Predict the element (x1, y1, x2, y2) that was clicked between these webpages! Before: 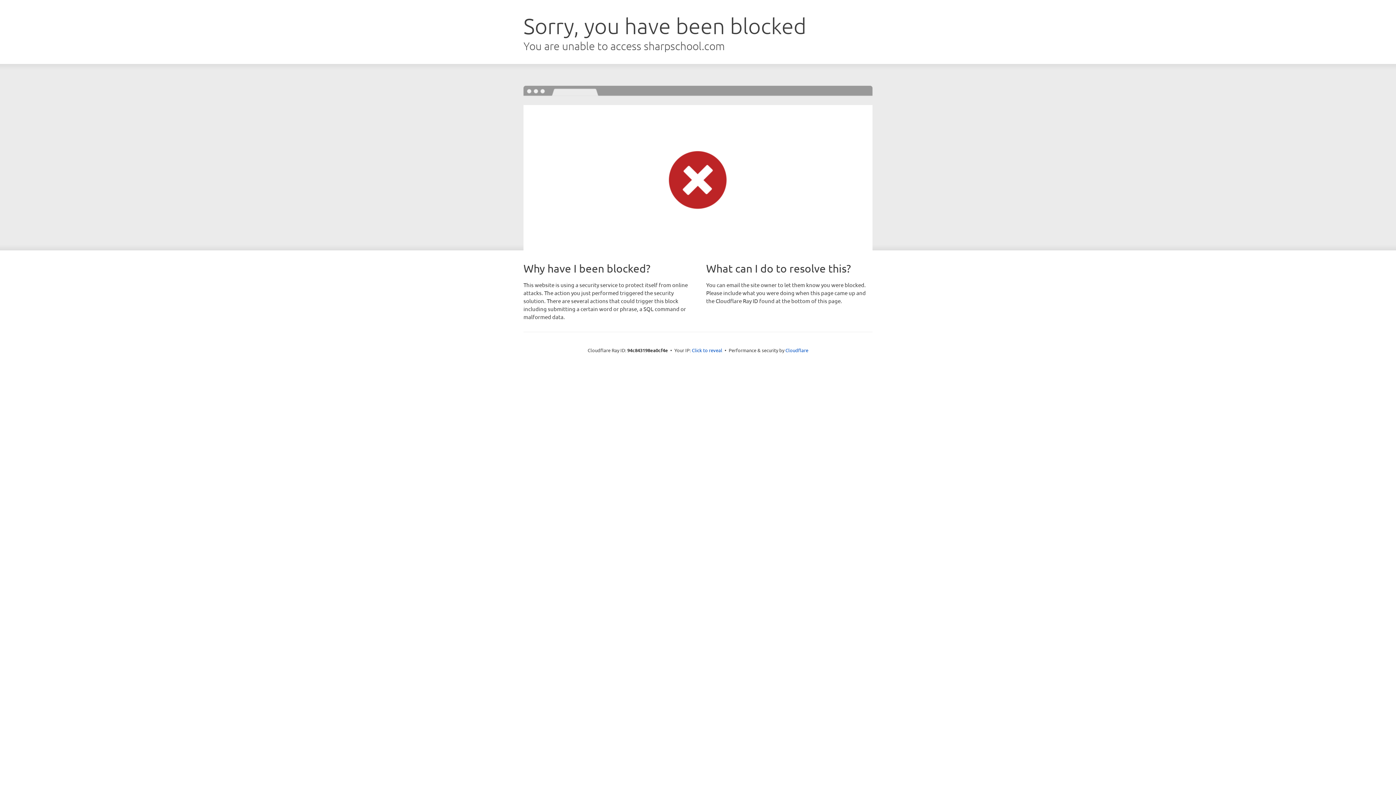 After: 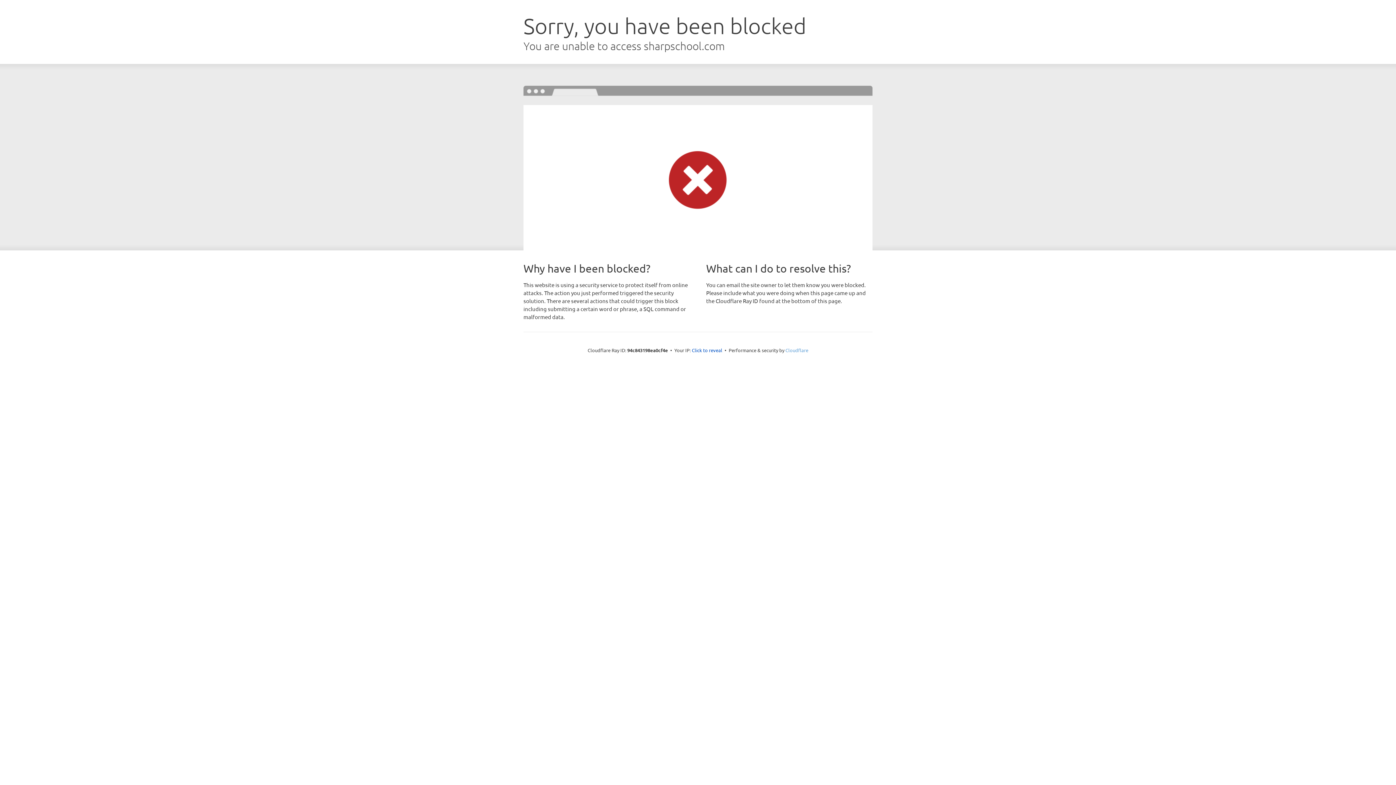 Action: label: Cloudflare bbox: (785, 347, 808, 353)